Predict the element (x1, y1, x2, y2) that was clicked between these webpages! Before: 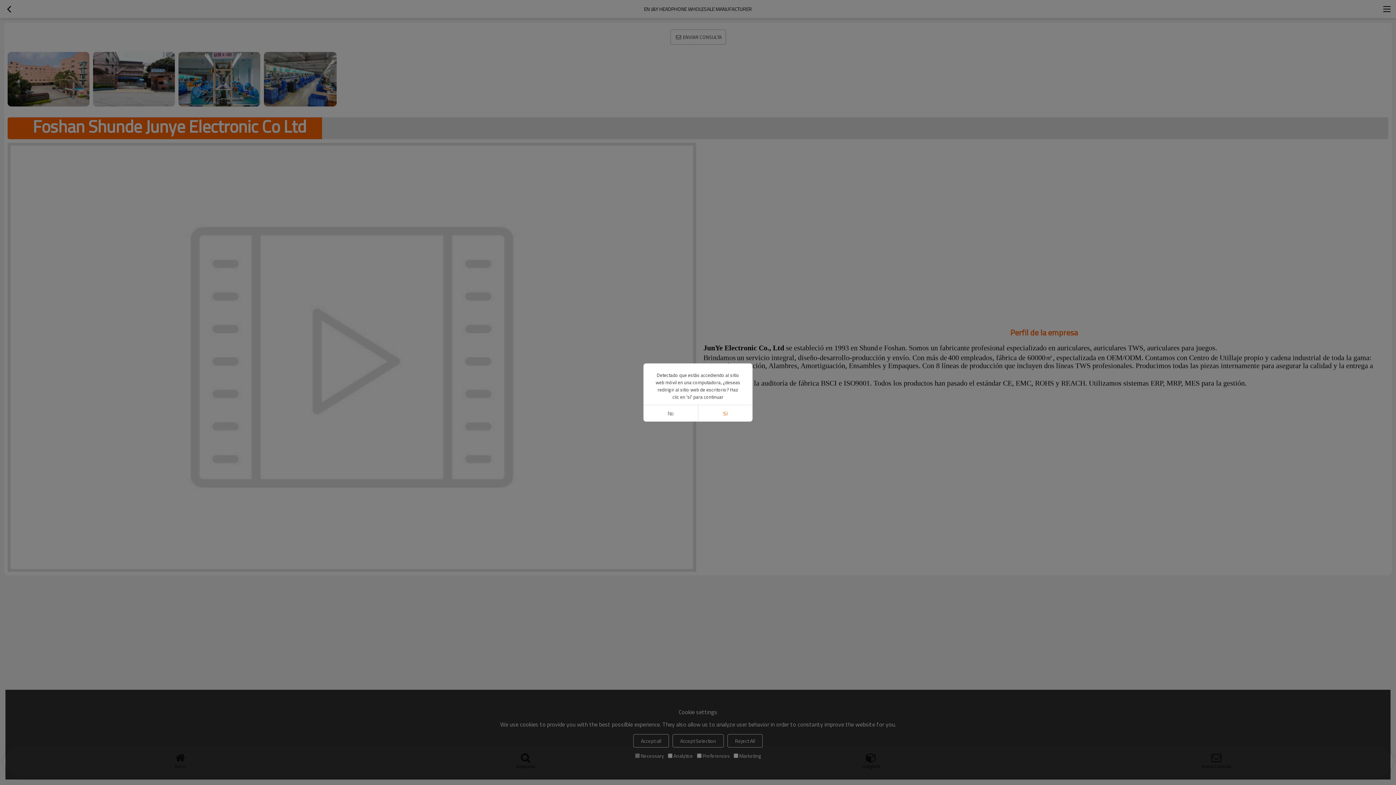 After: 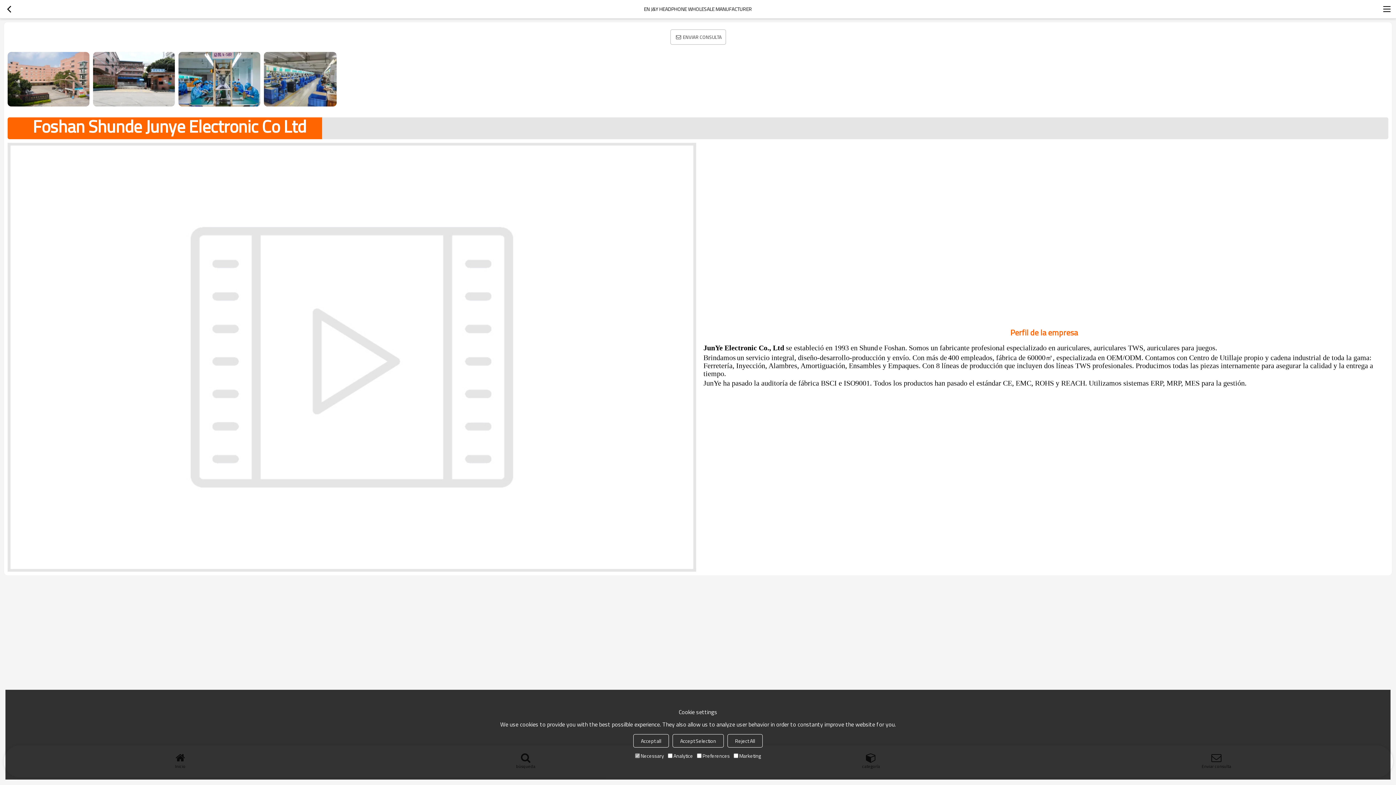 Action: bbox: (643, 405, 698, 421) label: No